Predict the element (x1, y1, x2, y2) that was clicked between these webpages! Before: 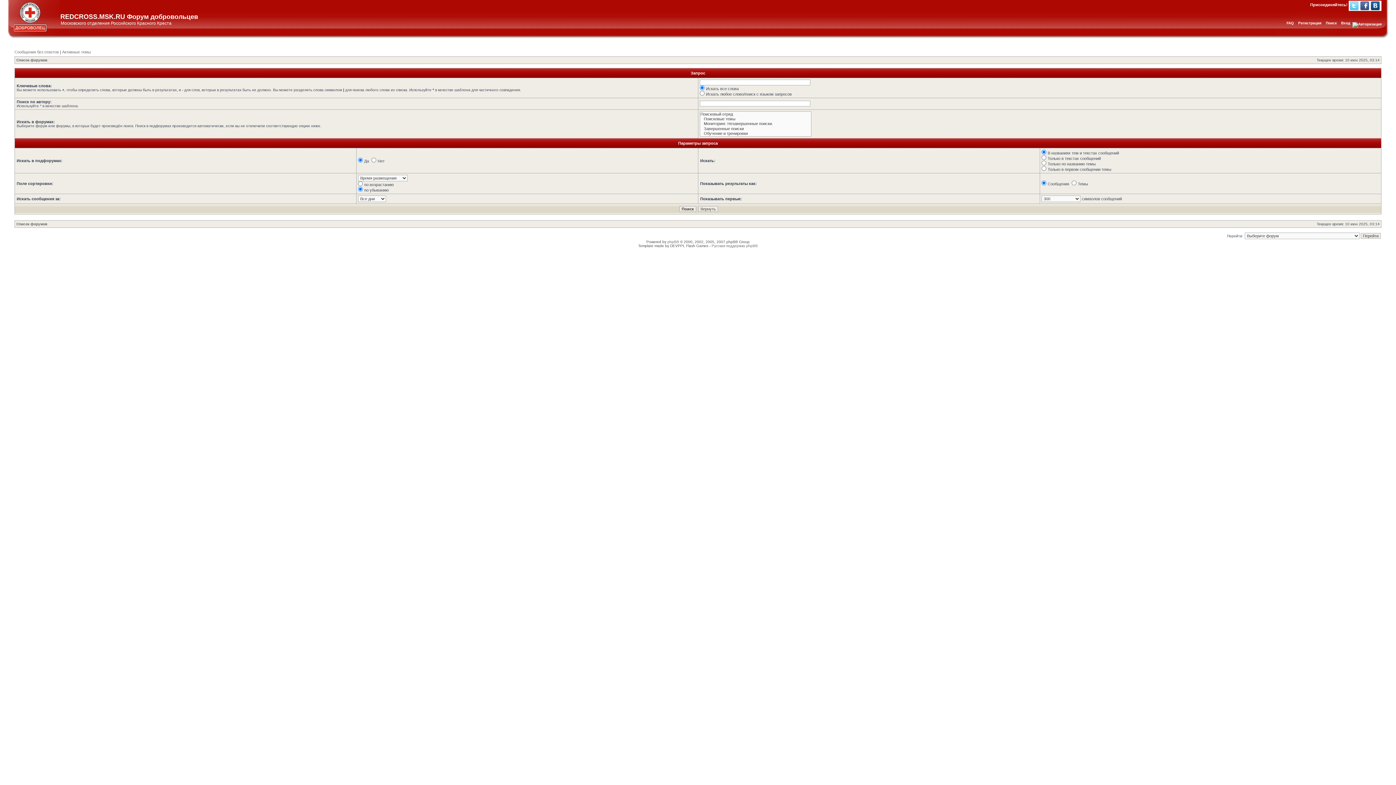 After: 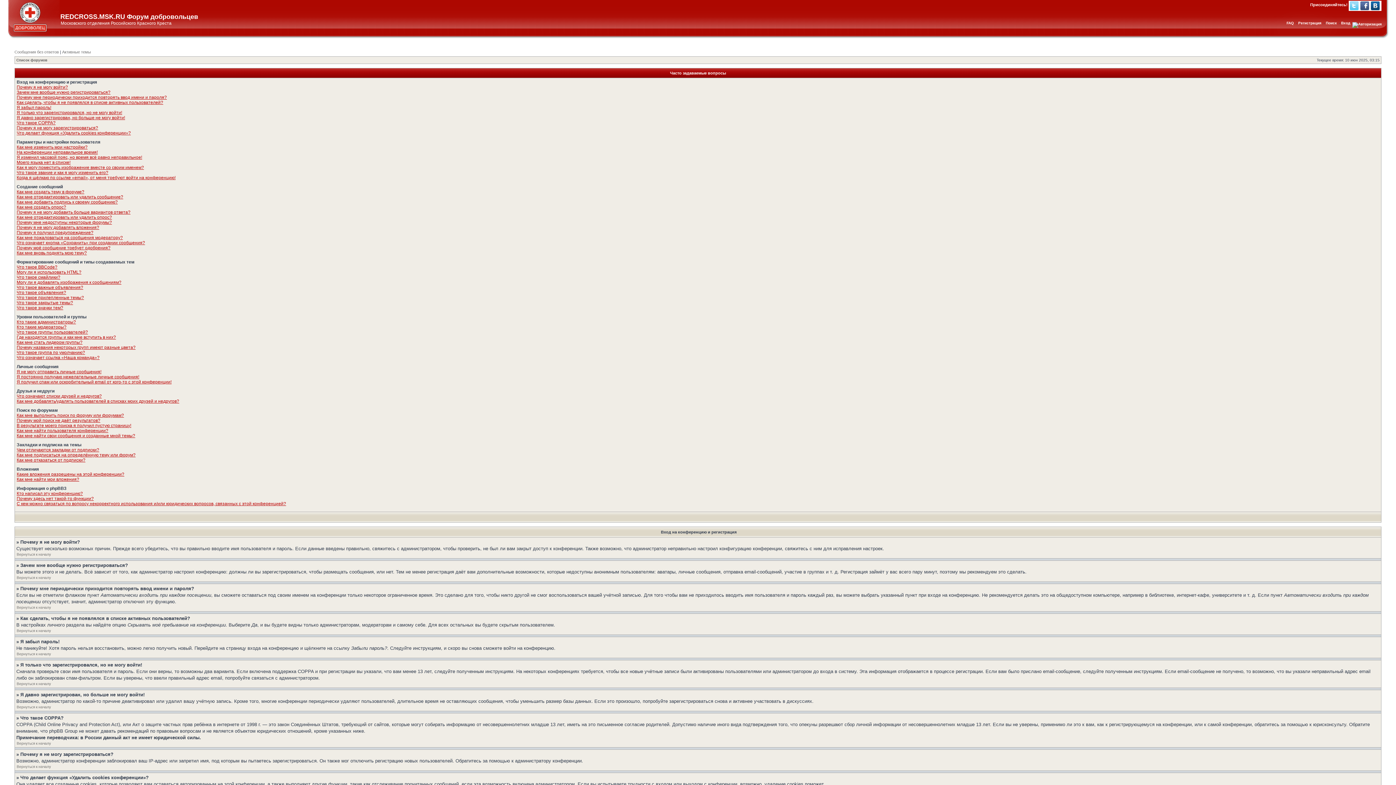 Action: bbox: (1286, 21, 1294, 25) label: FAQ